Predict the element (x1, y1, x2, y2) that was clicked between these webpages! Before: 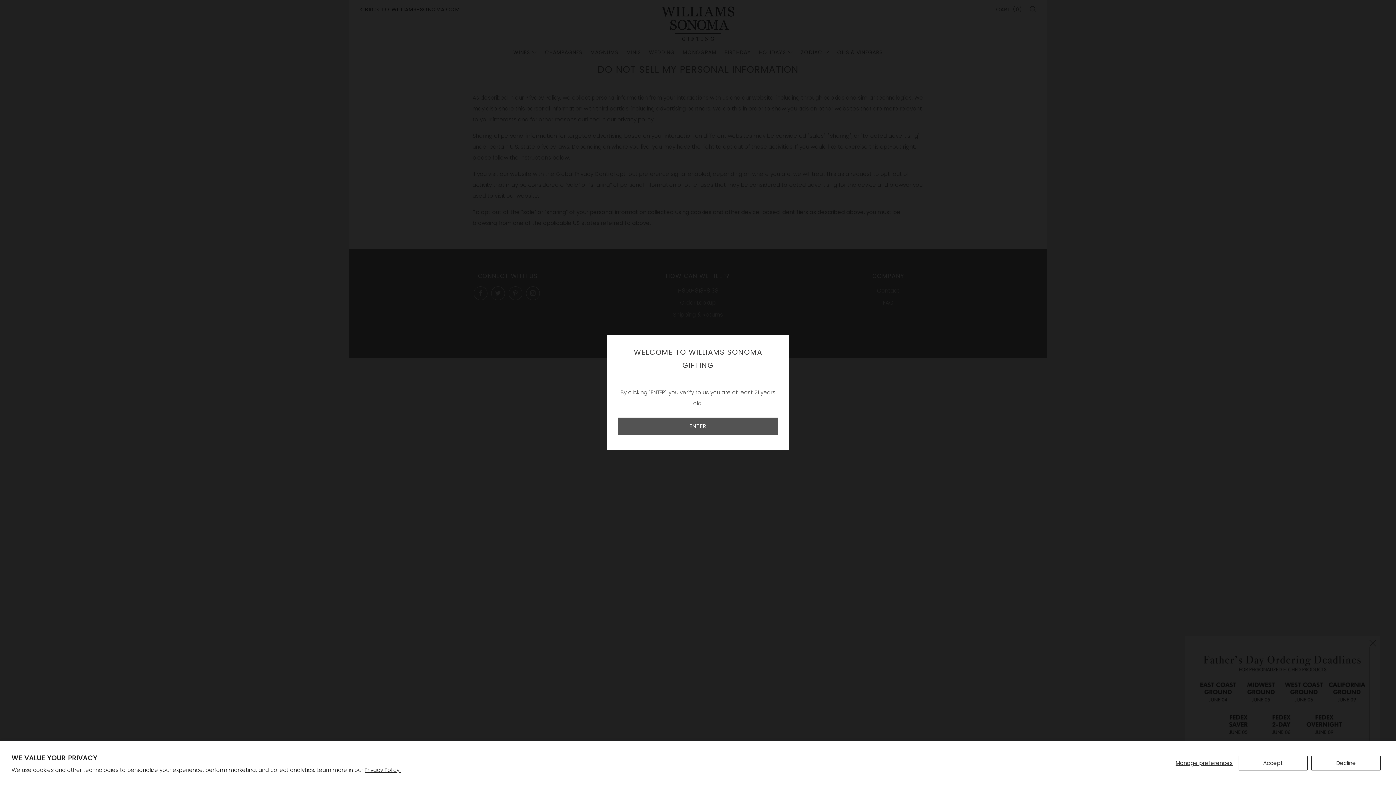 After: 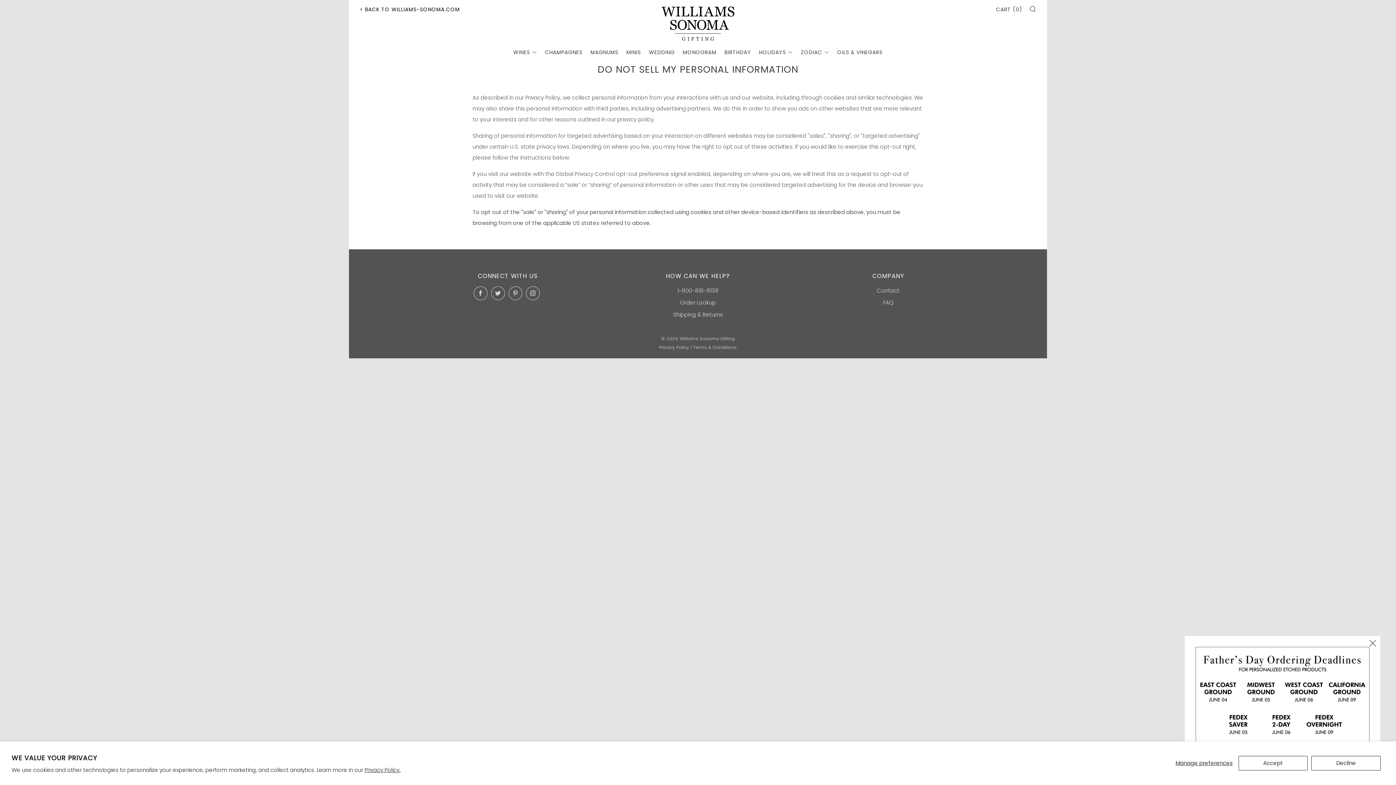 Action: bbox: (618, 417, 778, 435) label: ENTER